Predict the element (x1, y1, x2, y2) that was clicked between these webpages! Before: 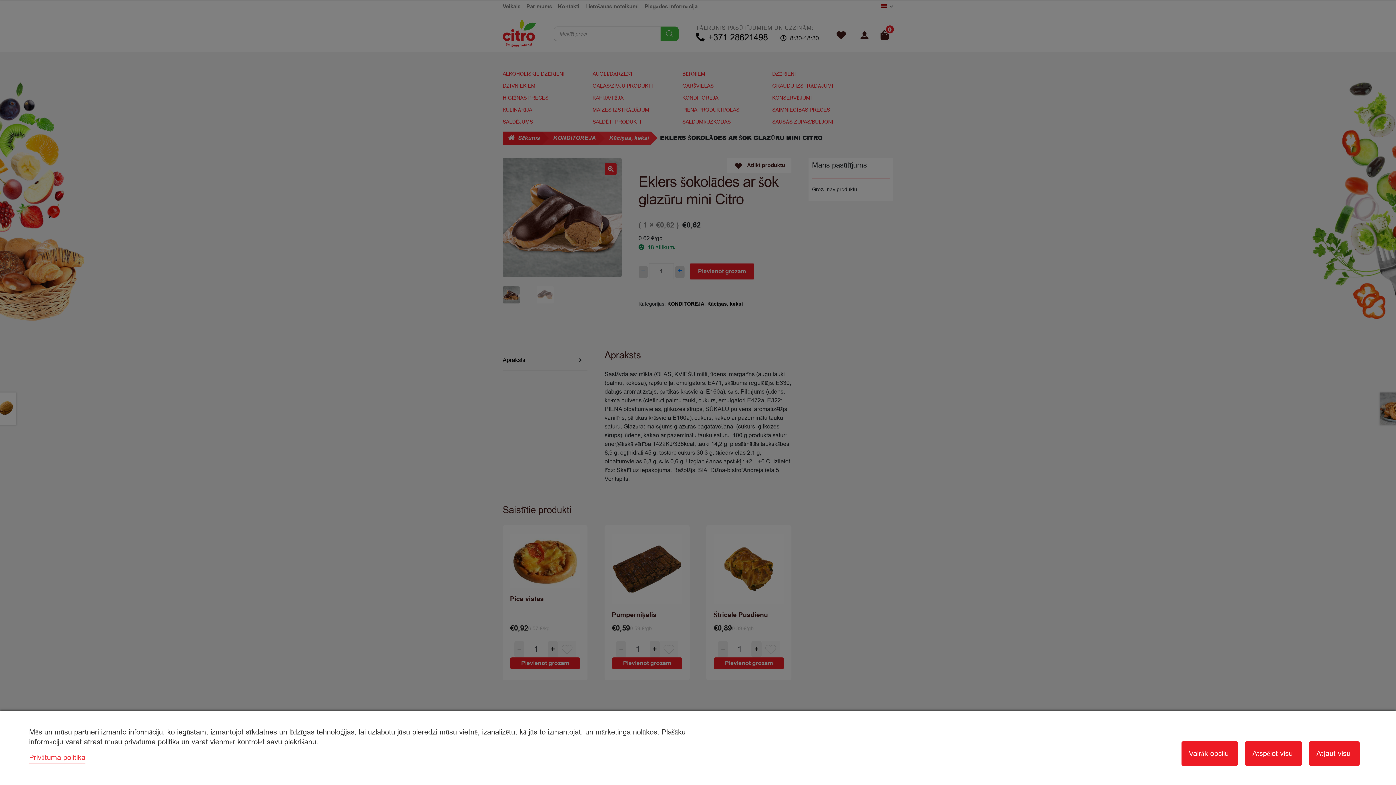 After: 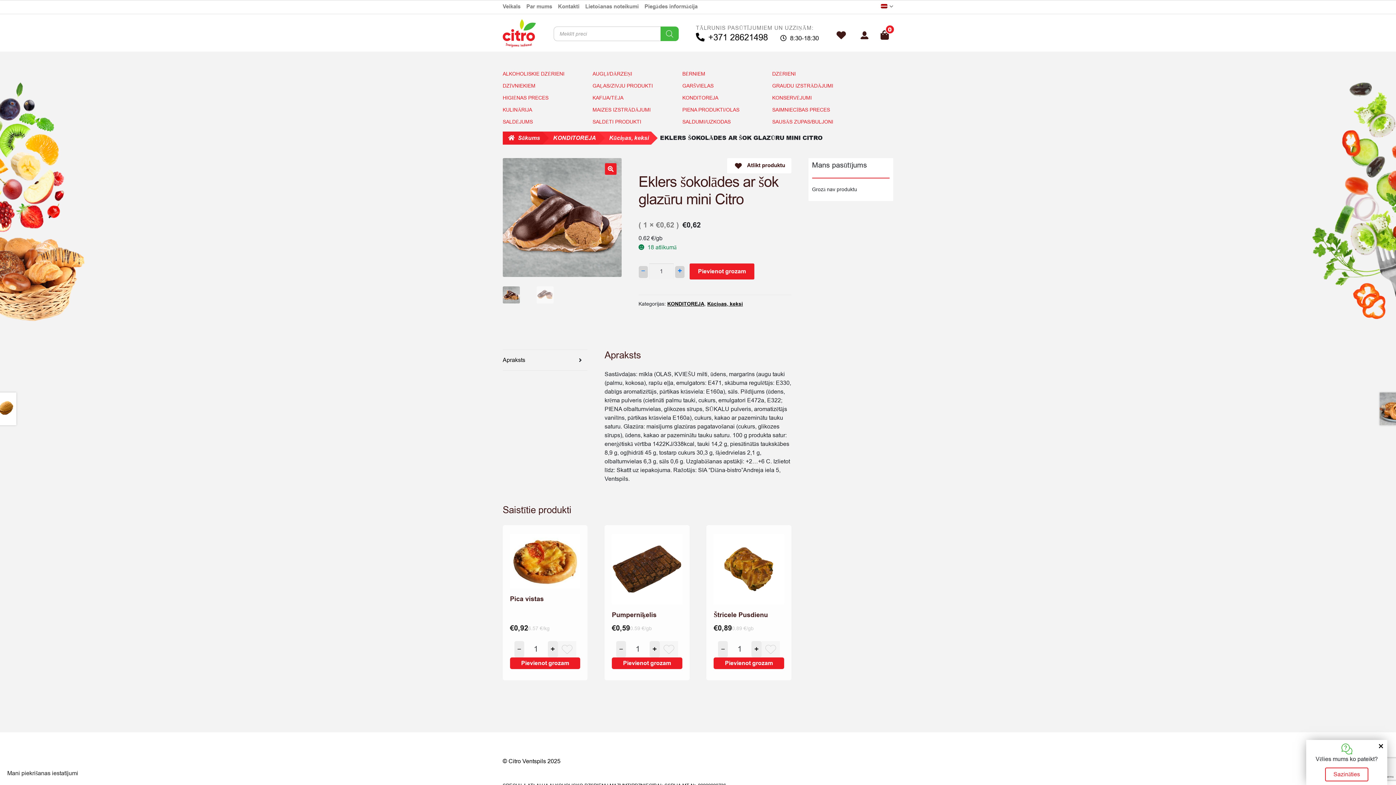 Action: label: Atspējot visu bbox: (1245, 741, 1302, 766)